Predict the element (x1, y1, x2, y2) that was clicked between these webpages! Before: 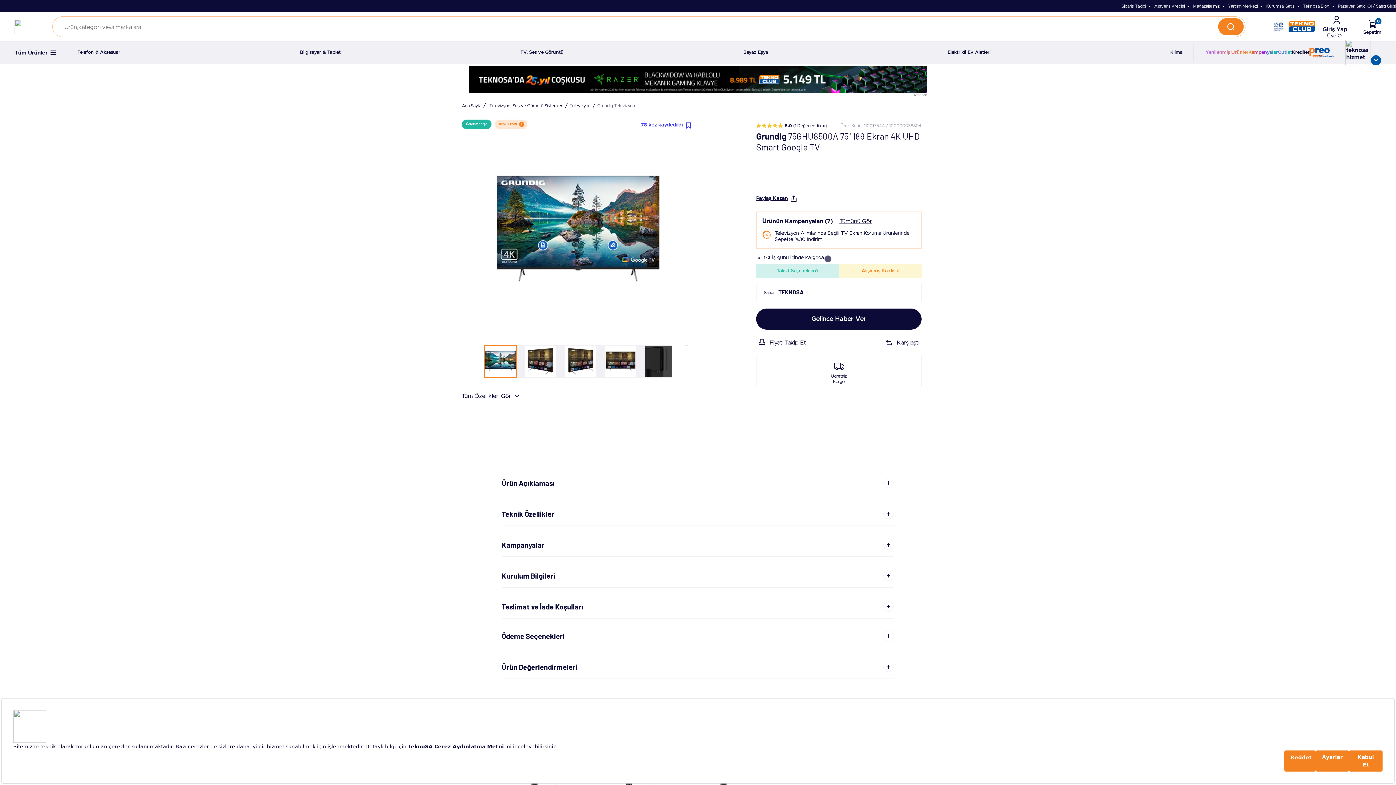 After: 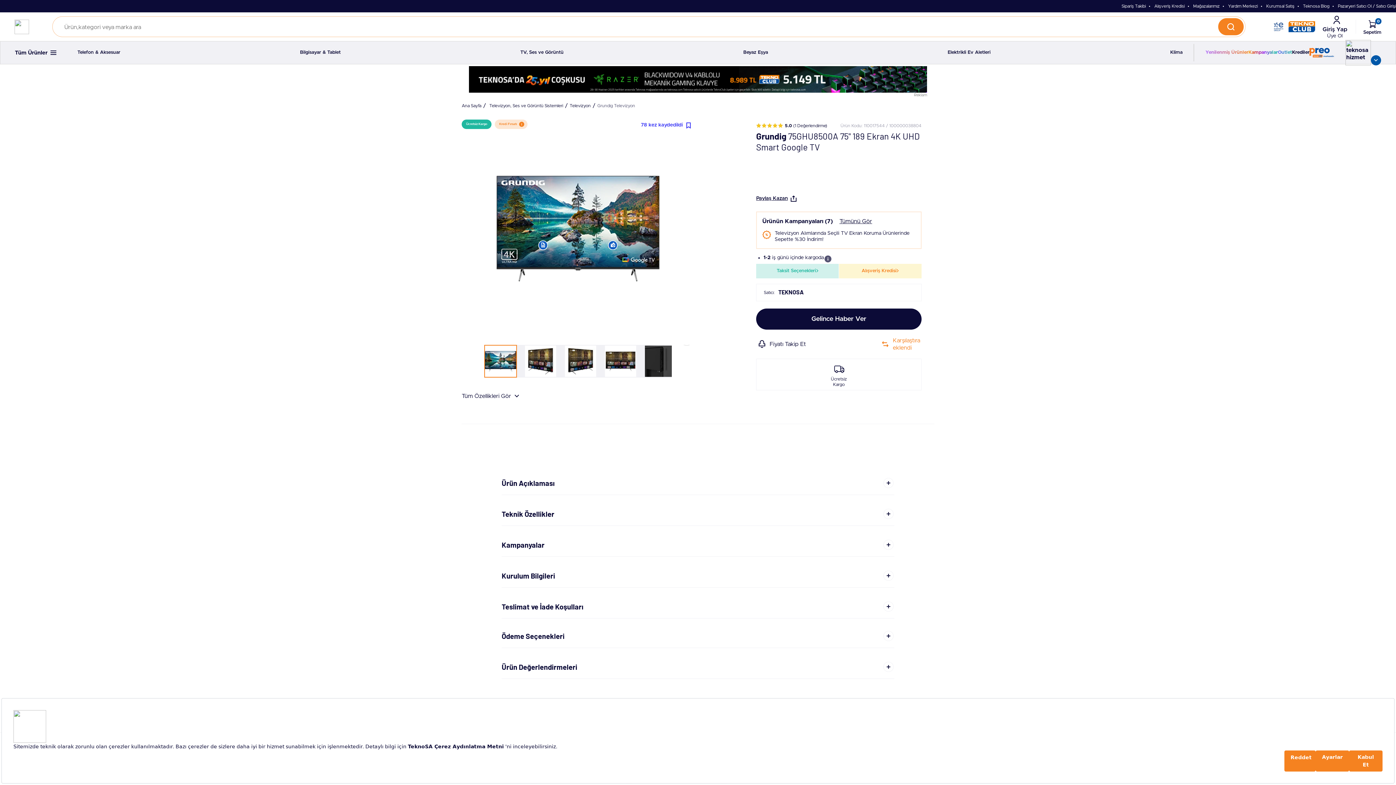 Action: bbox: (883, 337, 921, 348) label: Karşılaştır